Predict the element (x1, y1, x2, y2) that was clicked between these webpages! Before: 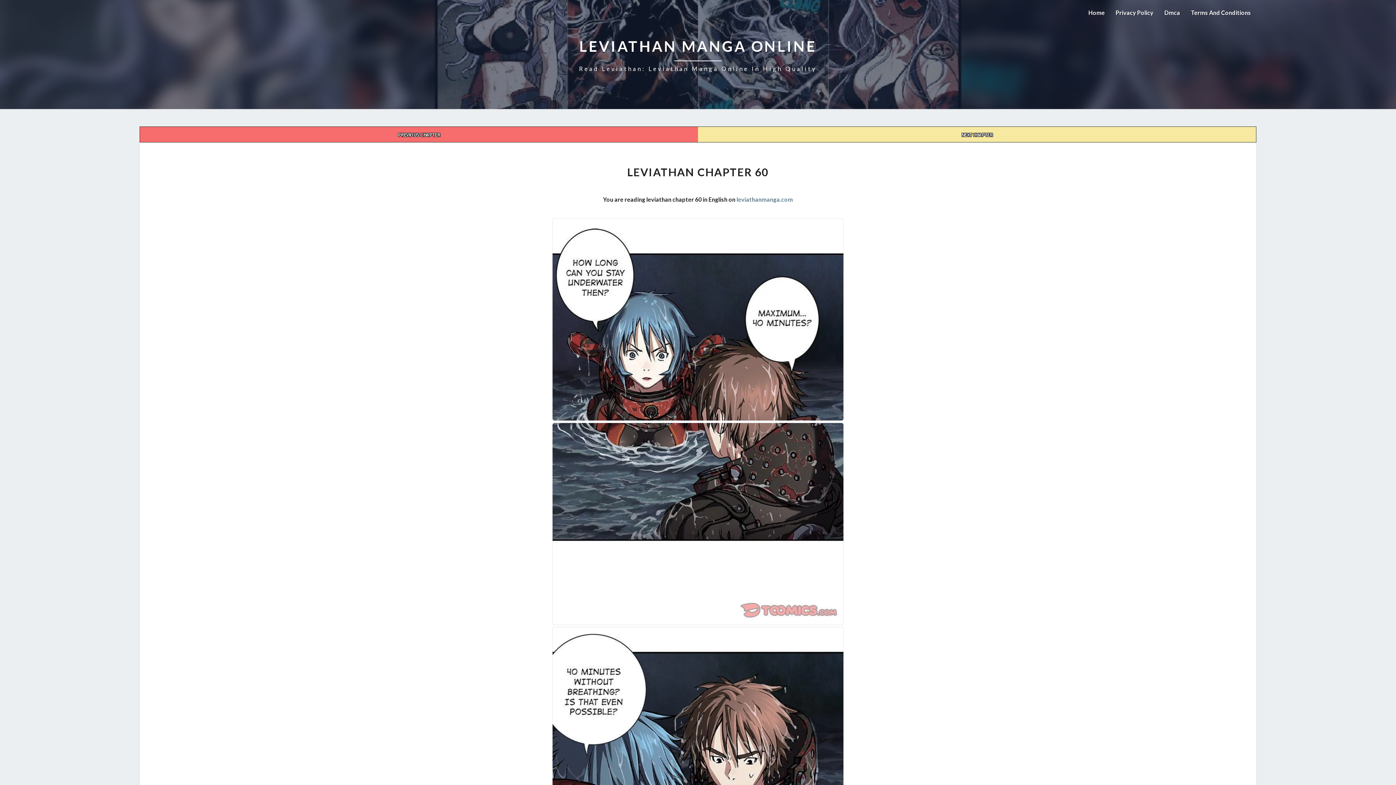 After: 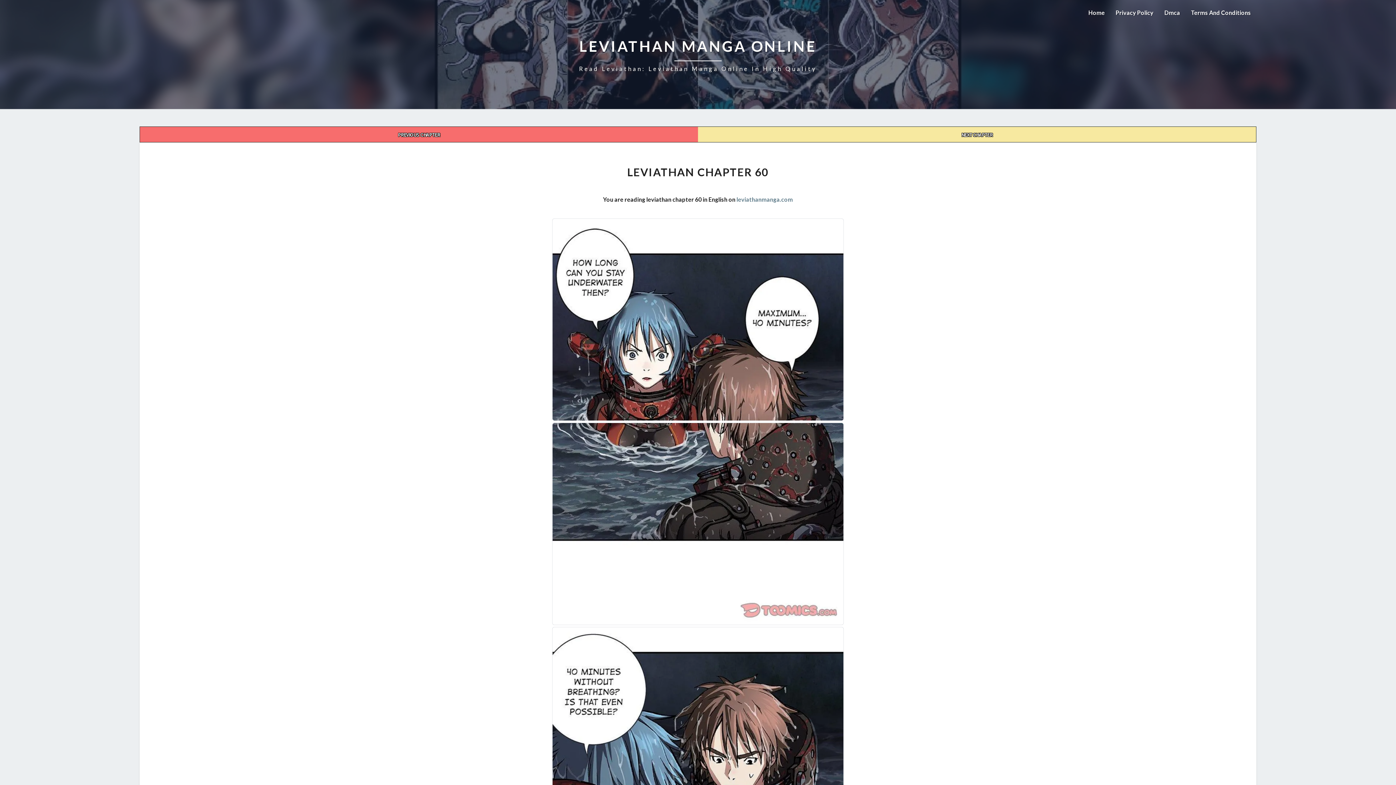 Action: bbox: (1110, 0, 1159, 25) label: Privacy Policy